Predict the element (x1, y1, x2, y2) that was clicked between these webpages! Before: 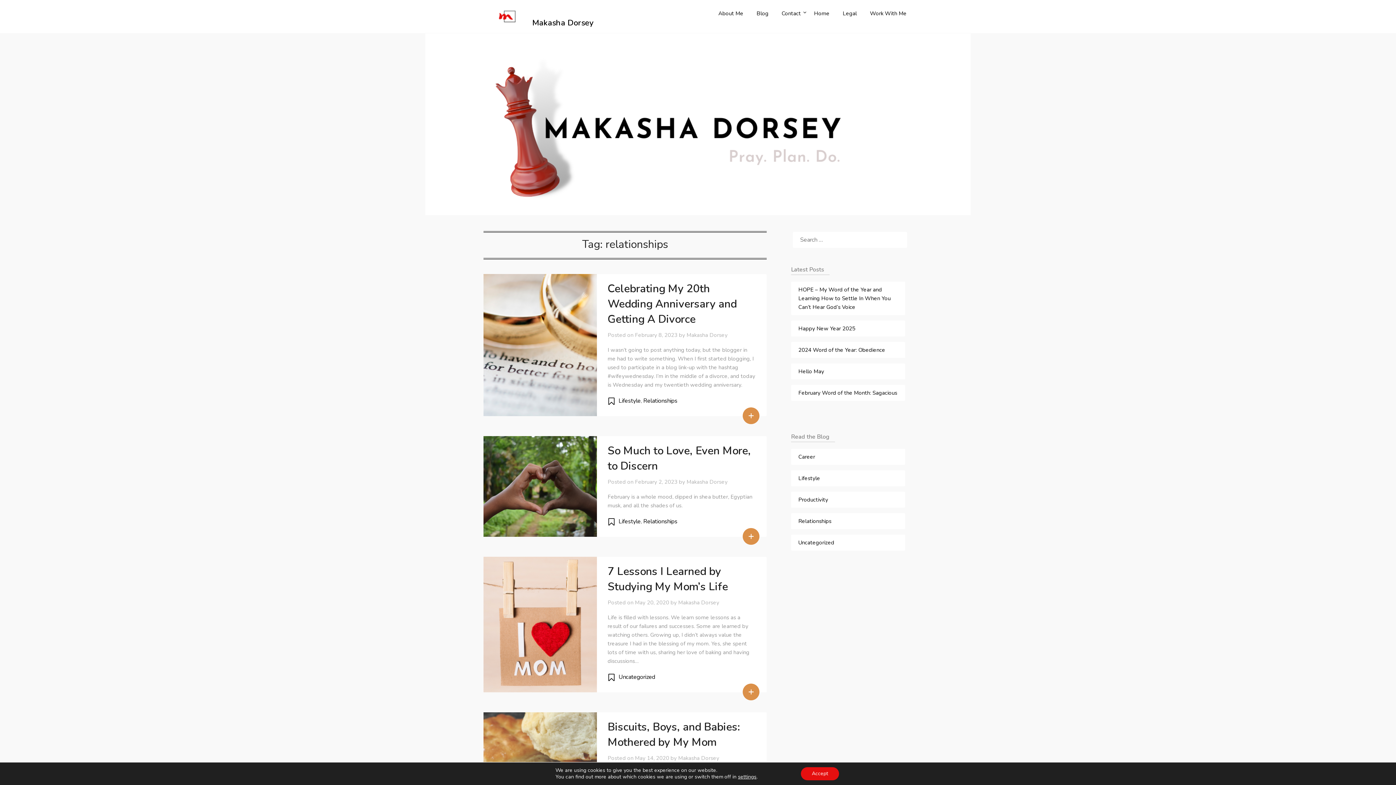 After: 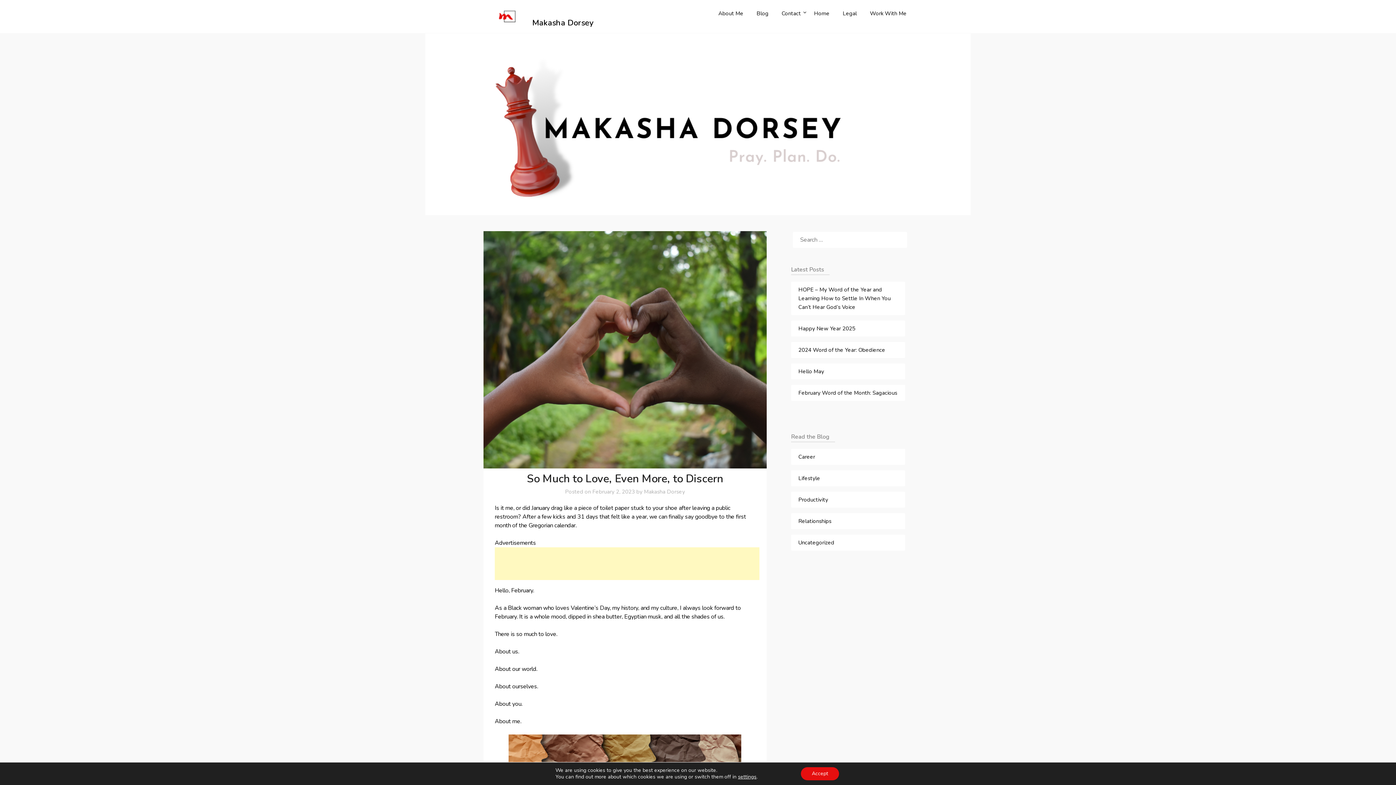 Action: label: February 2, 2023 bbox: (635, 478, 677, 485)